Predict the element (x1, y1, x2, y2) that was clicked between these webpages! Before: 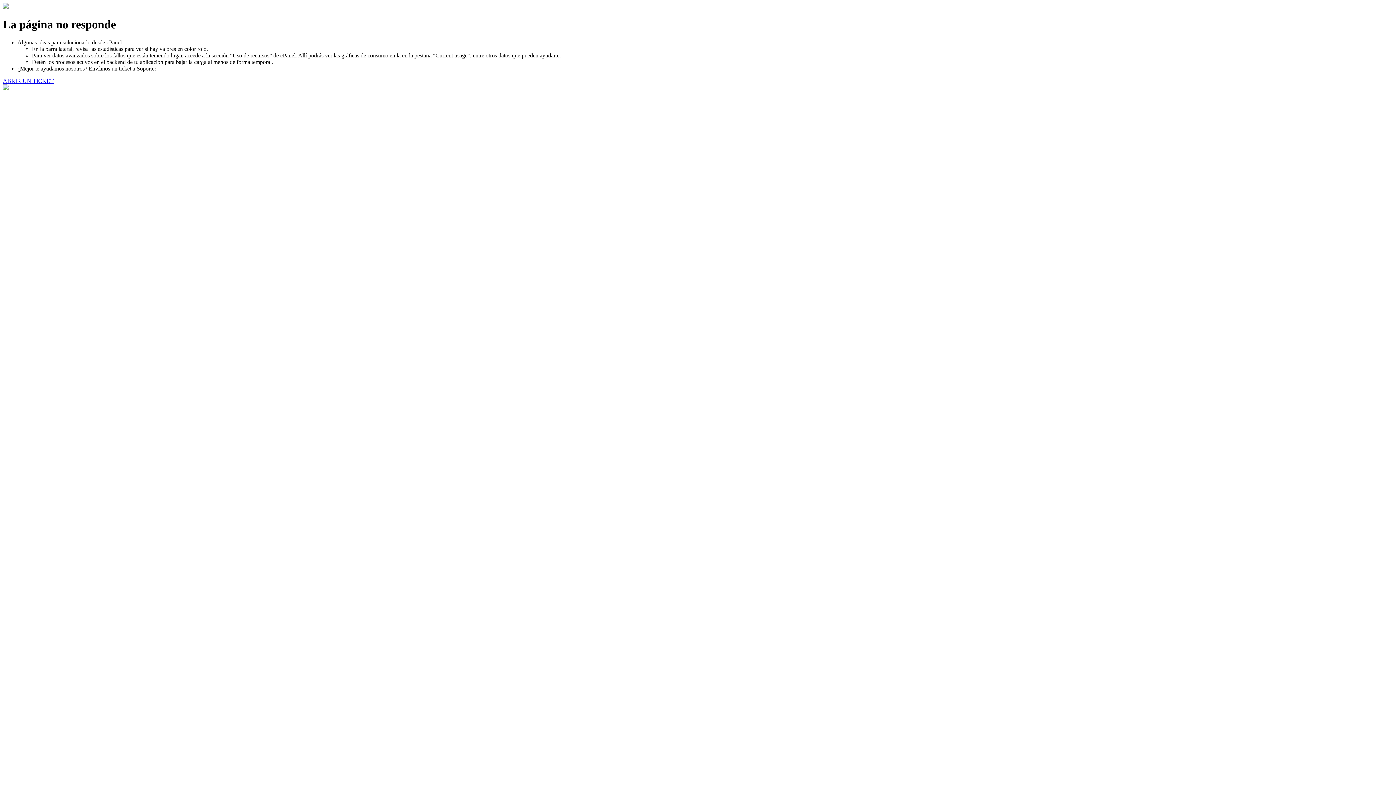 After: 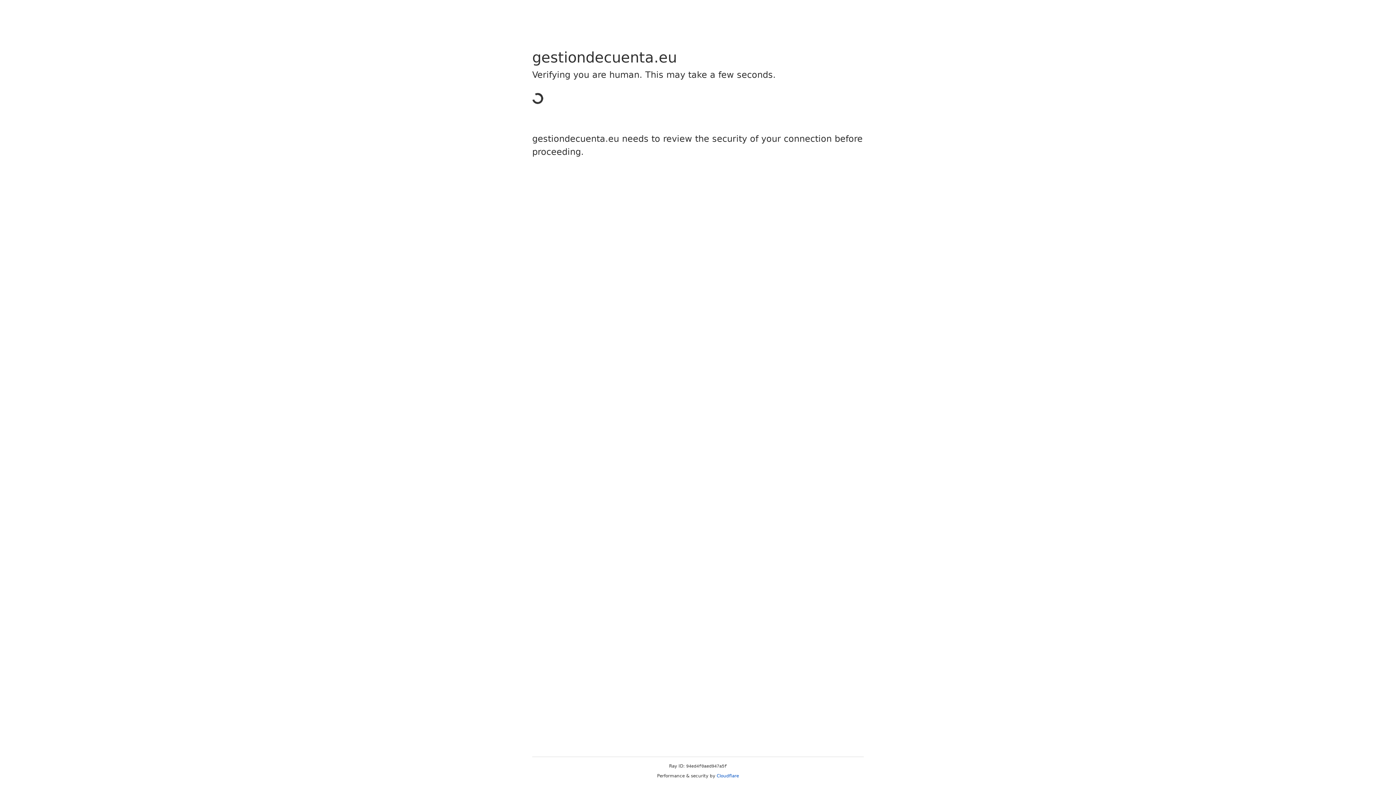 Action: label: ABRIR UN TICKET bbox: (2, 77, 53, 83)